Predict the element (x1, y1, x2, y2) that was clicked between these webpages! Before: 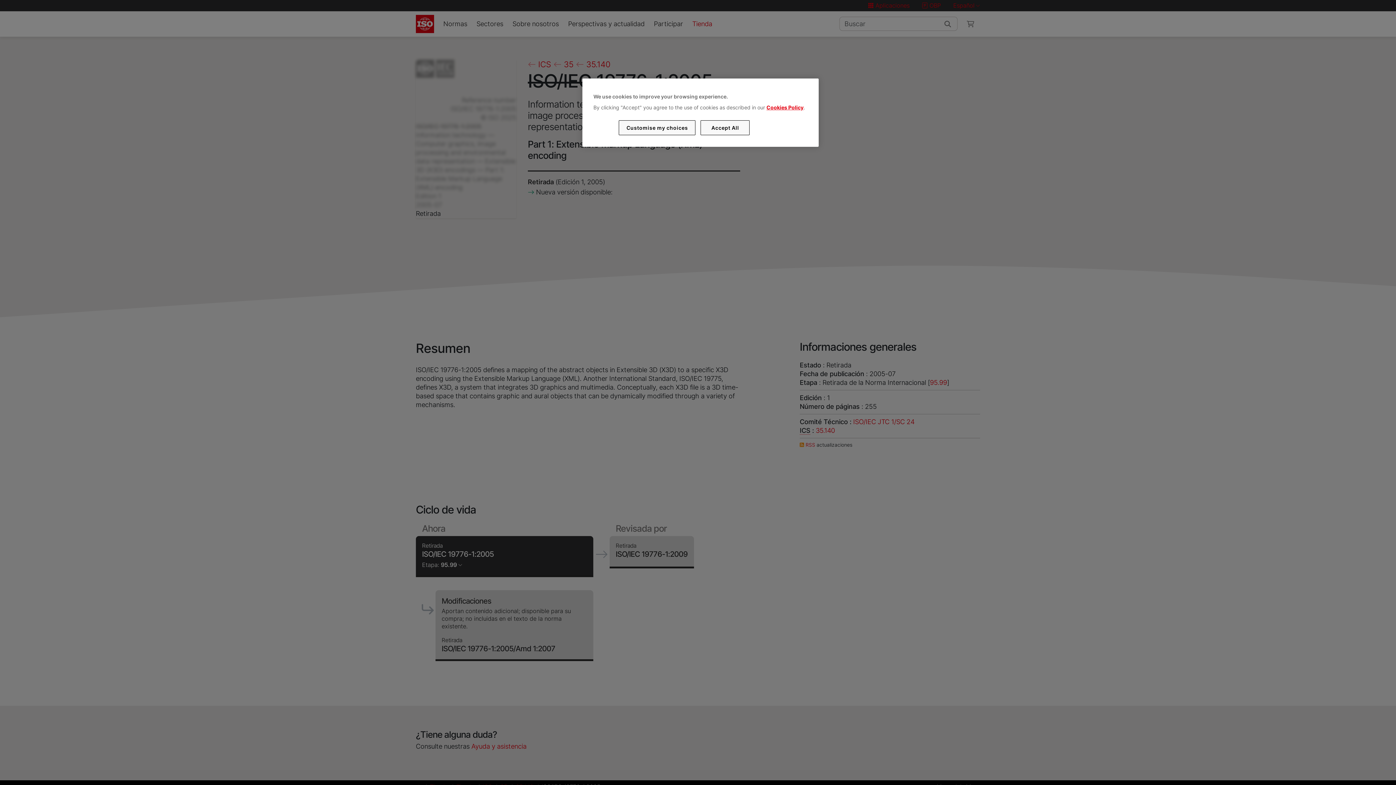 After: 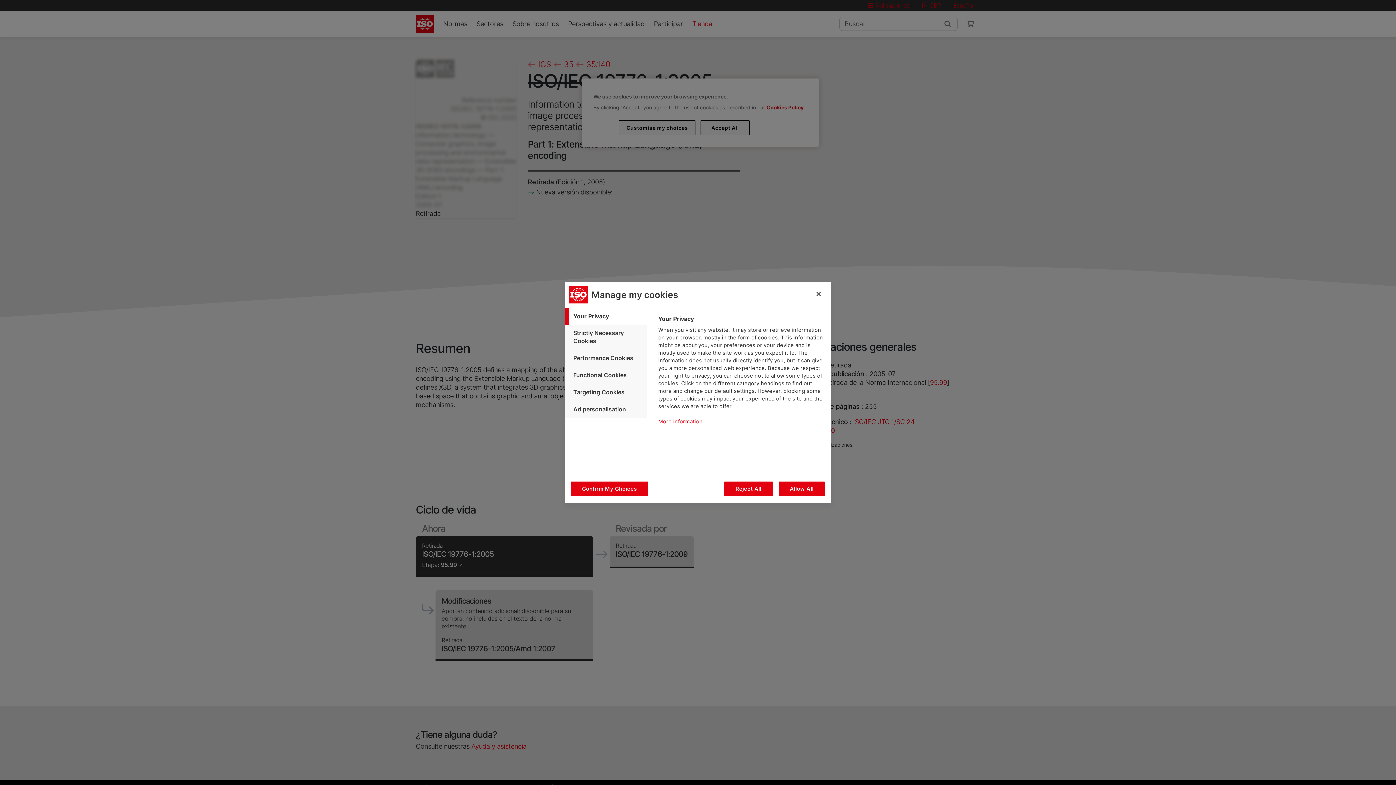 Action: label: Customise my choices bbox: (619, 120, 695, 135)